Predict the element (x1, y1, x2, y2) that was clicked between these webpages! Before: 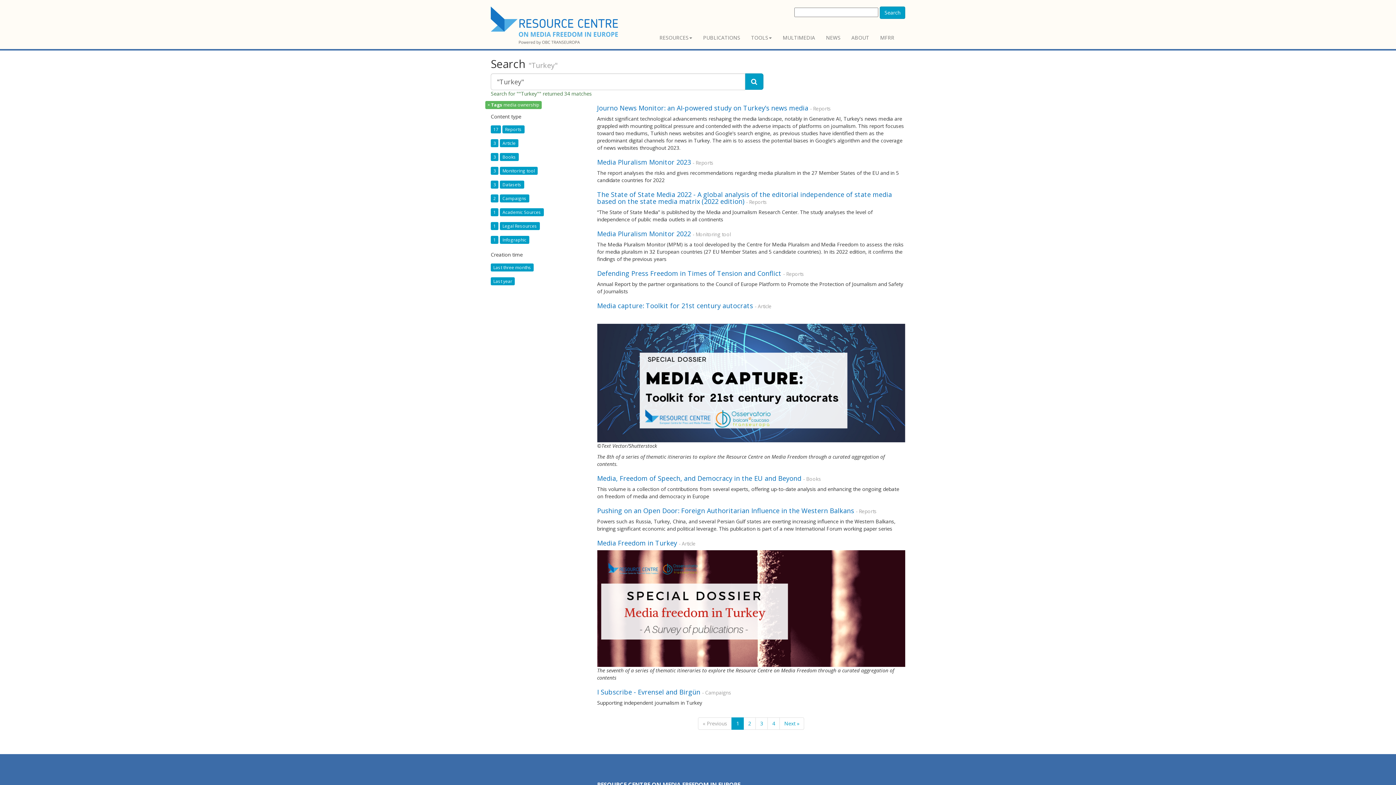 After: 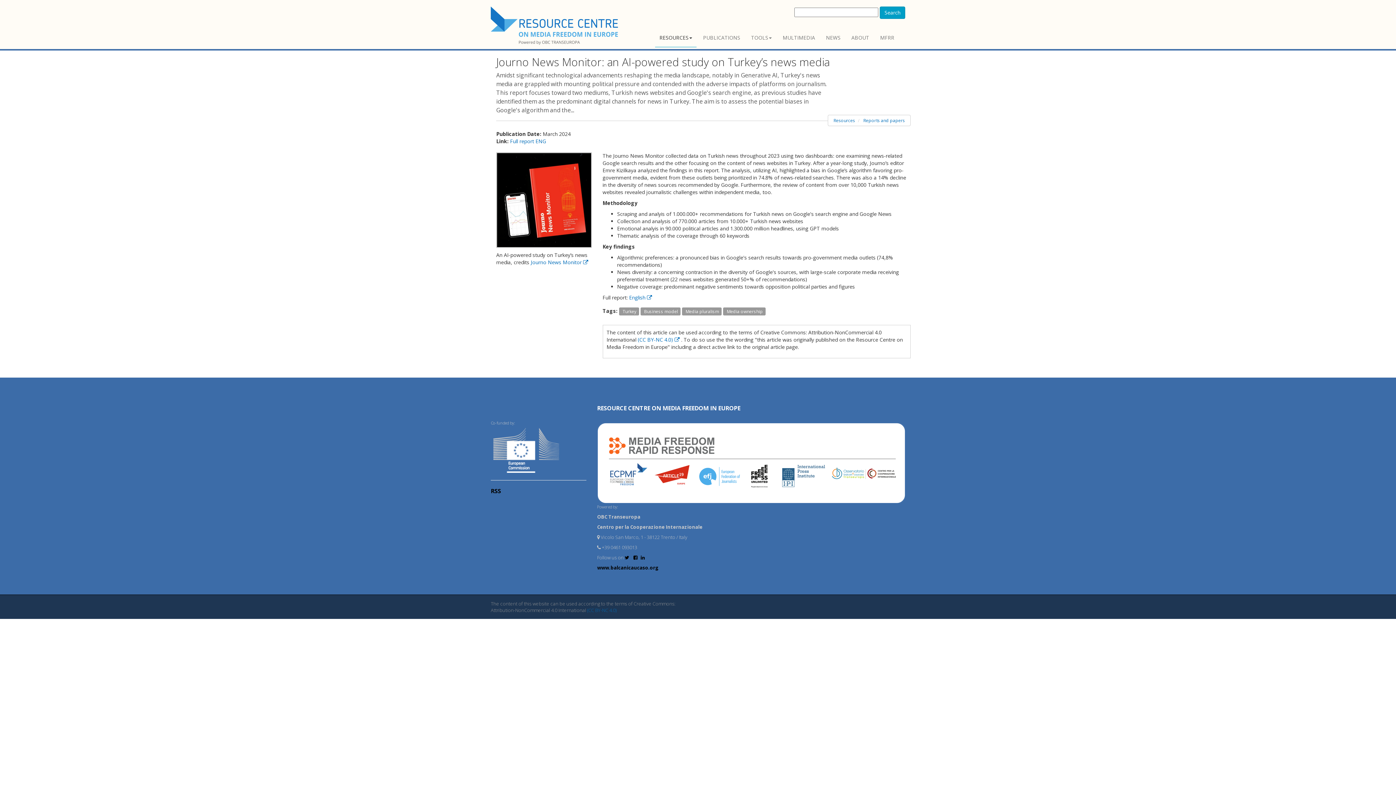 Action: label: Journo News Monitor: an AI-powered study on Turkey’s news media bbox: (597, 103, 808, 112)